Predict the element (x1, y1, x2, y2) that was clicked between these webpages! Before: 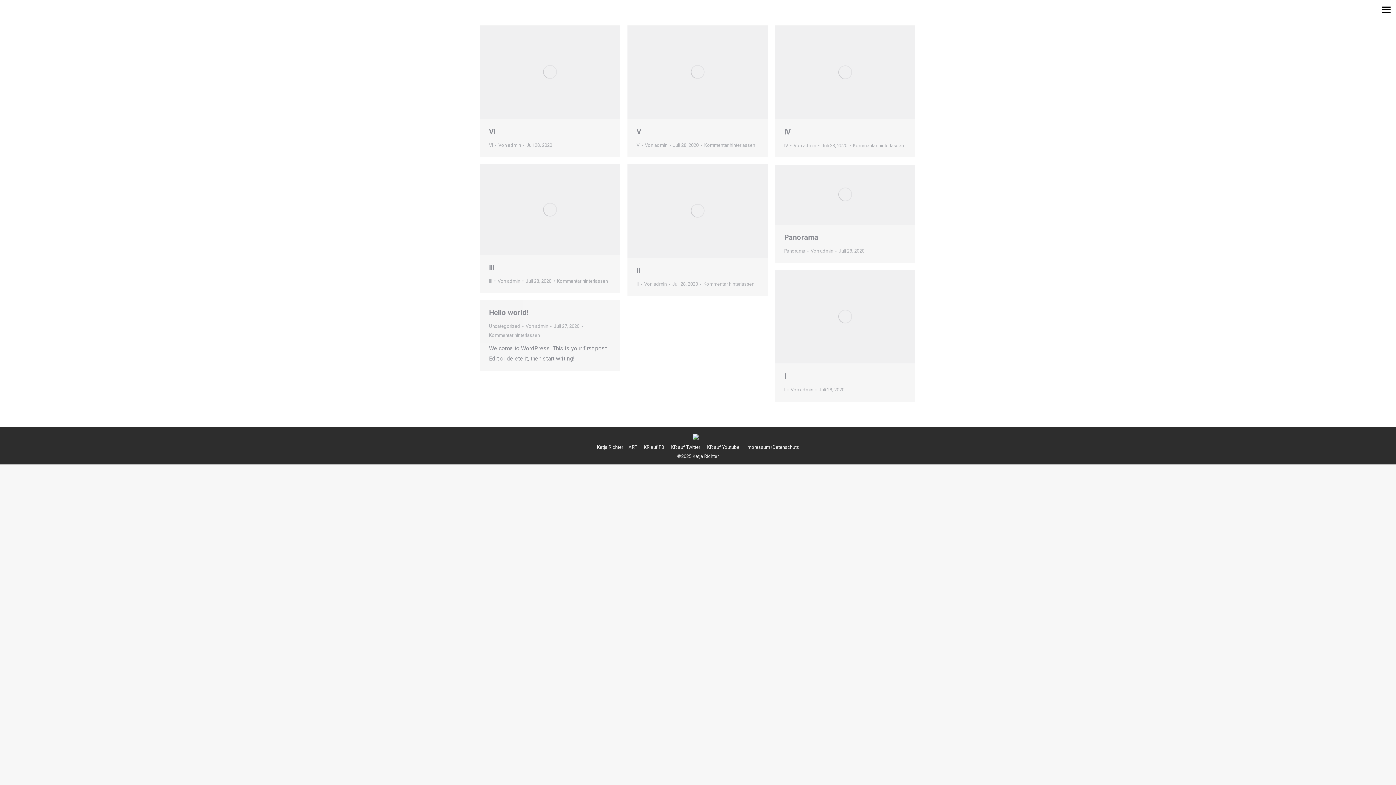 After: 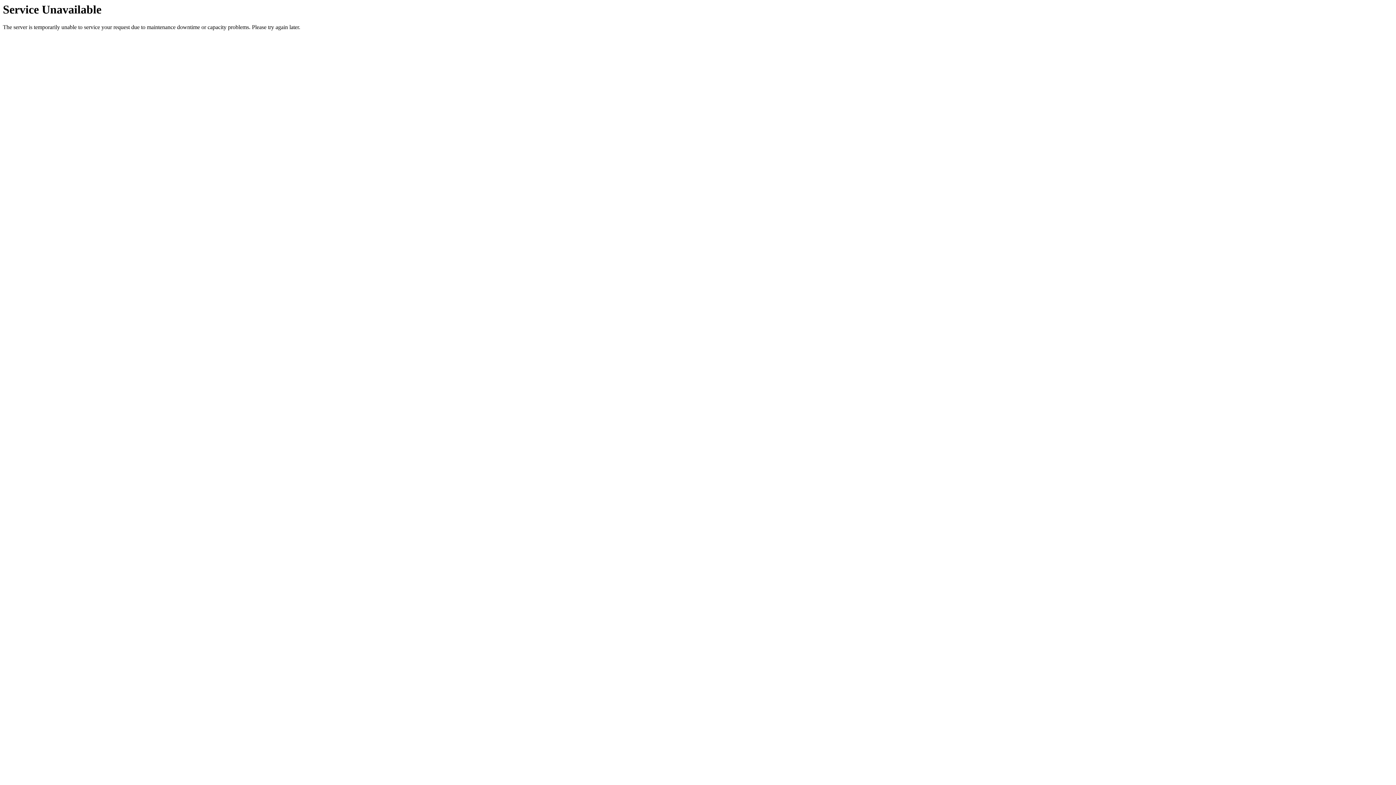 Action: bbox: (525, 321, 551, 330) label: Von admin